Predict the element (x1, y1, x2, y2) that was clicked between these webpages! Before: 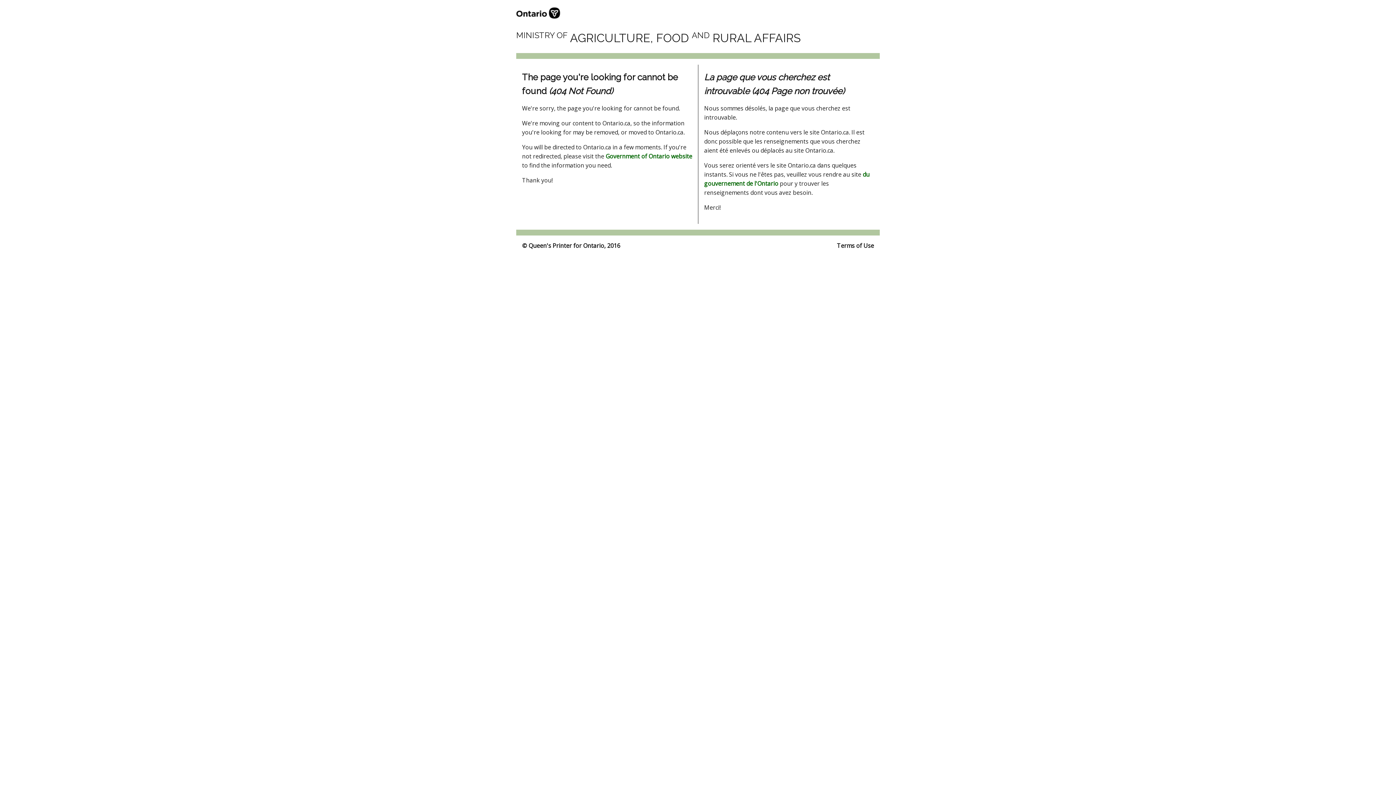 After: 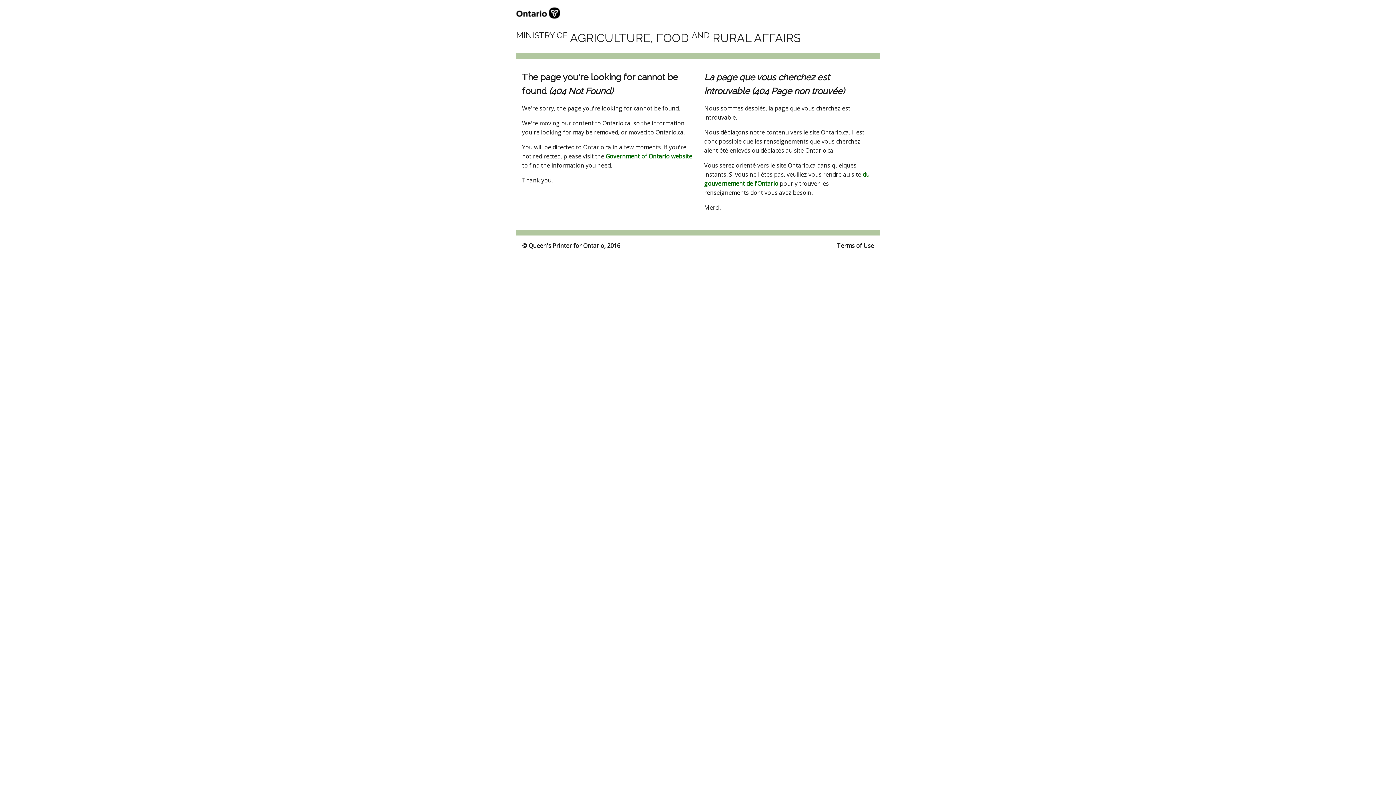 Action: bbox: (516, 14, 560, 22)